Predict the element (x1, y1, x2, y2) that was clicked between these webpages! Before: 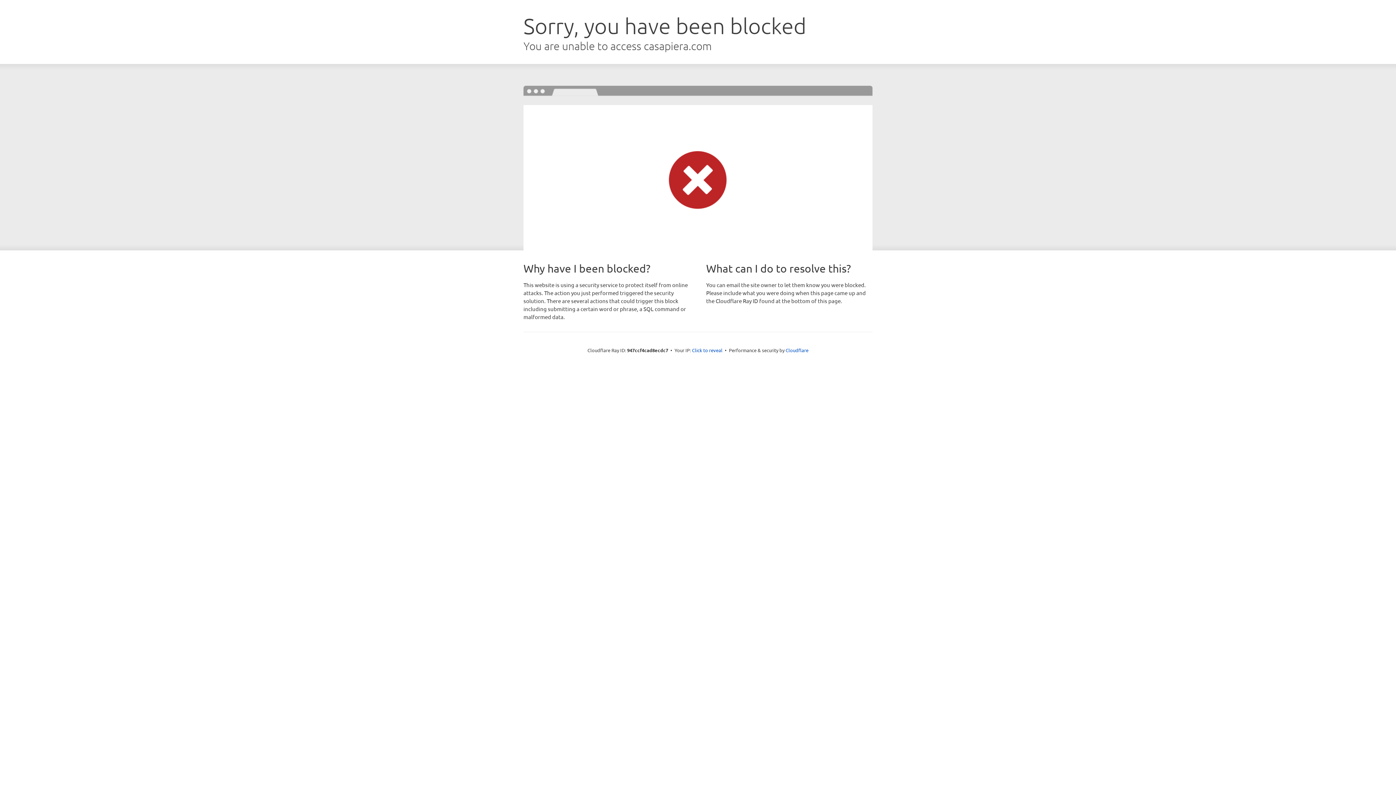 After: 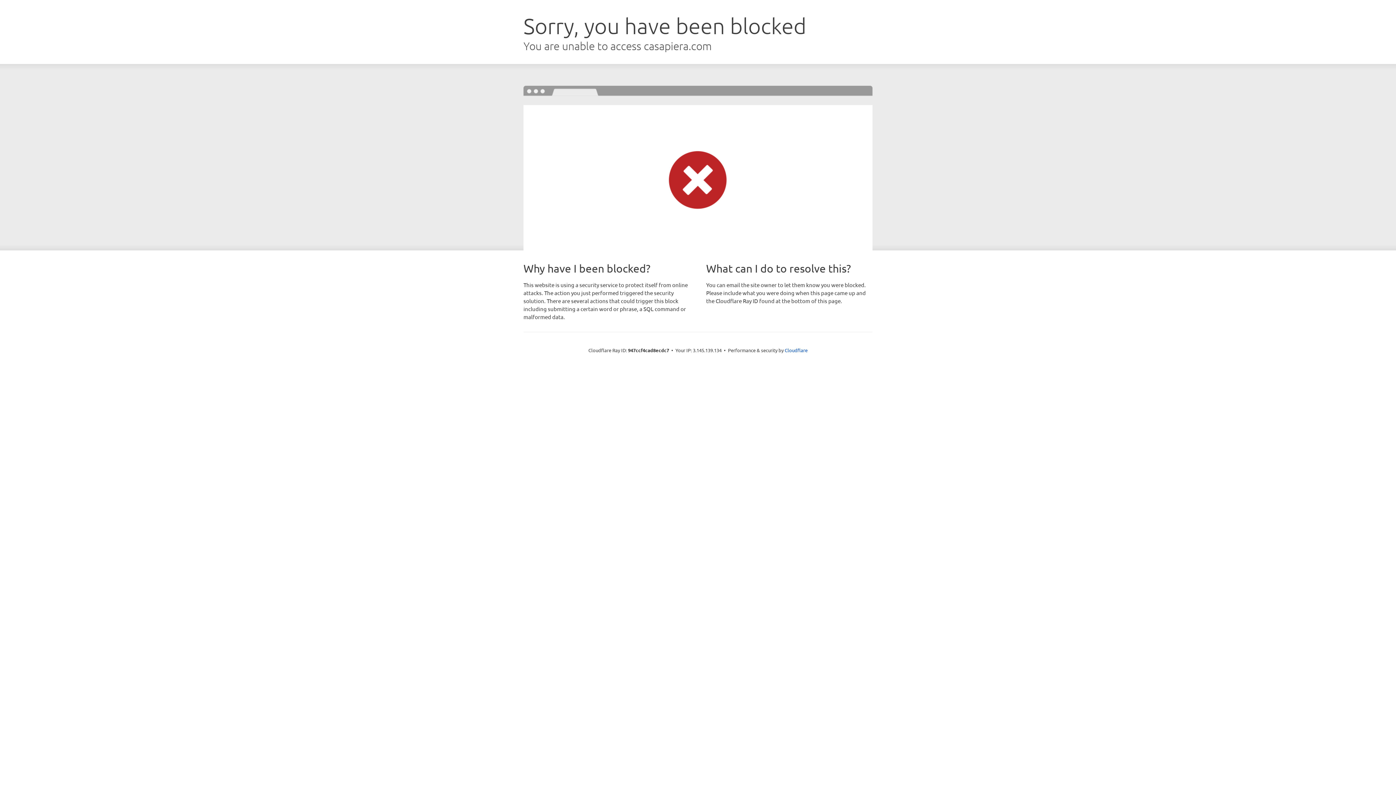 Action: bbox: (692, 346, 722, 353) label: Click to reveal